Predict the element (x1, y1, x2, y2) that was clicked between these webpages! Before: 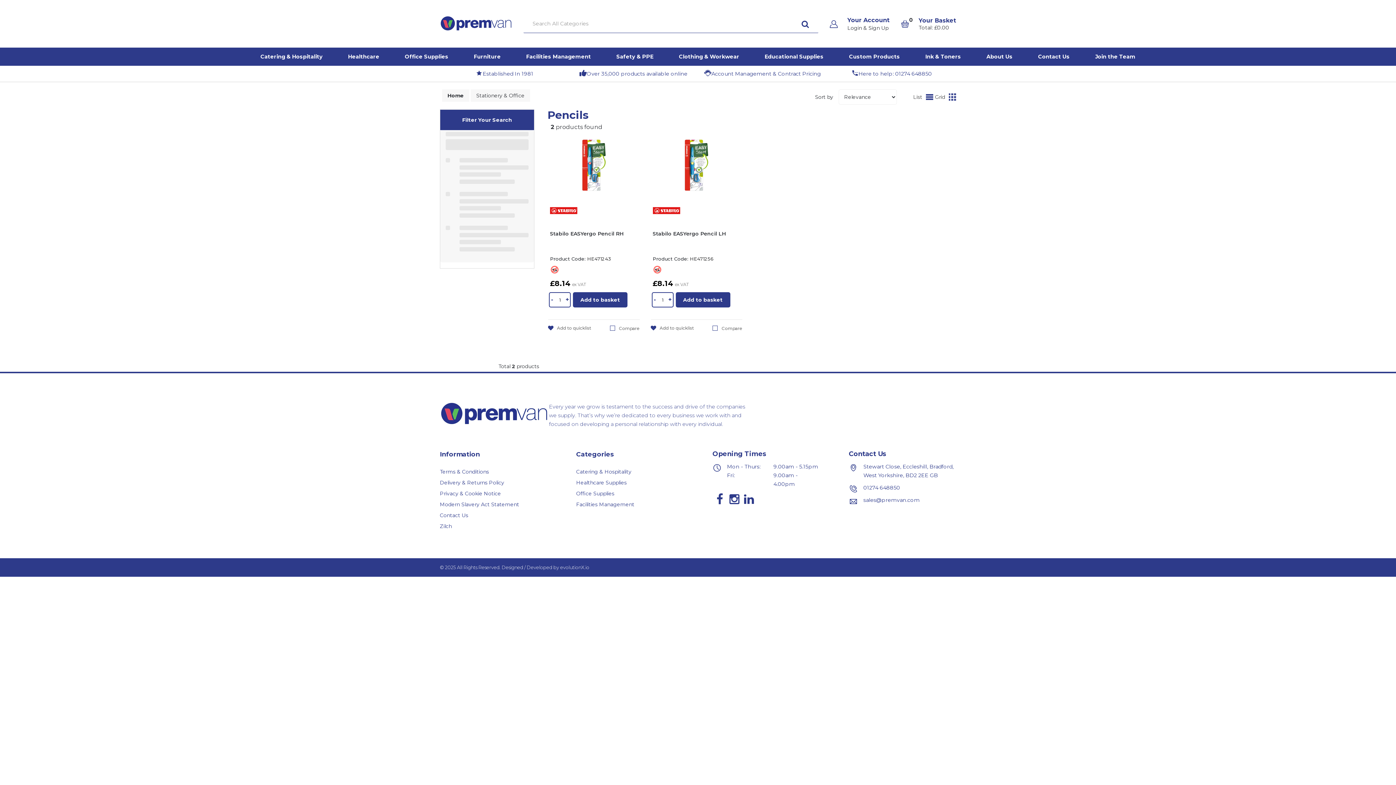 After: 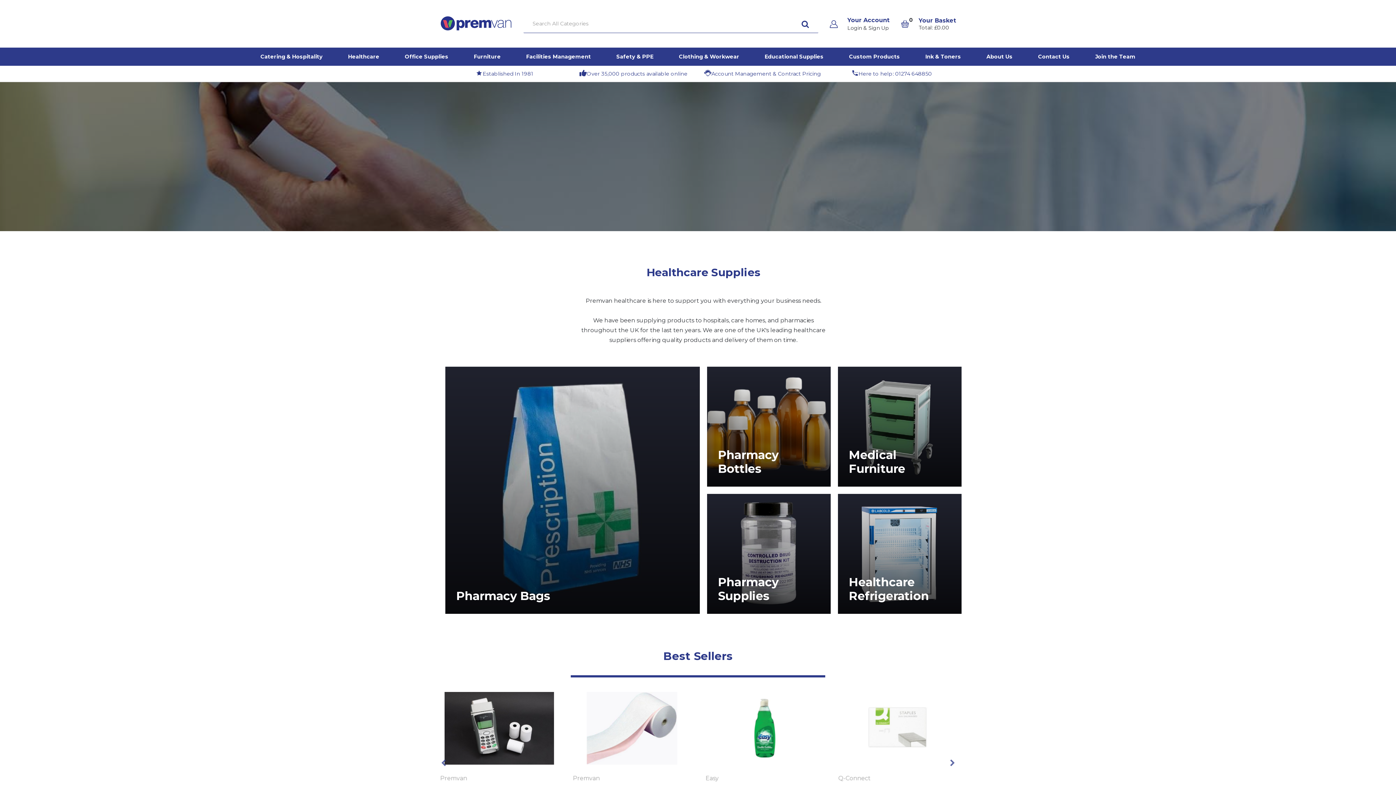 Action: label: Healthcare Supplies bbox: (576, 479, 683, 485)